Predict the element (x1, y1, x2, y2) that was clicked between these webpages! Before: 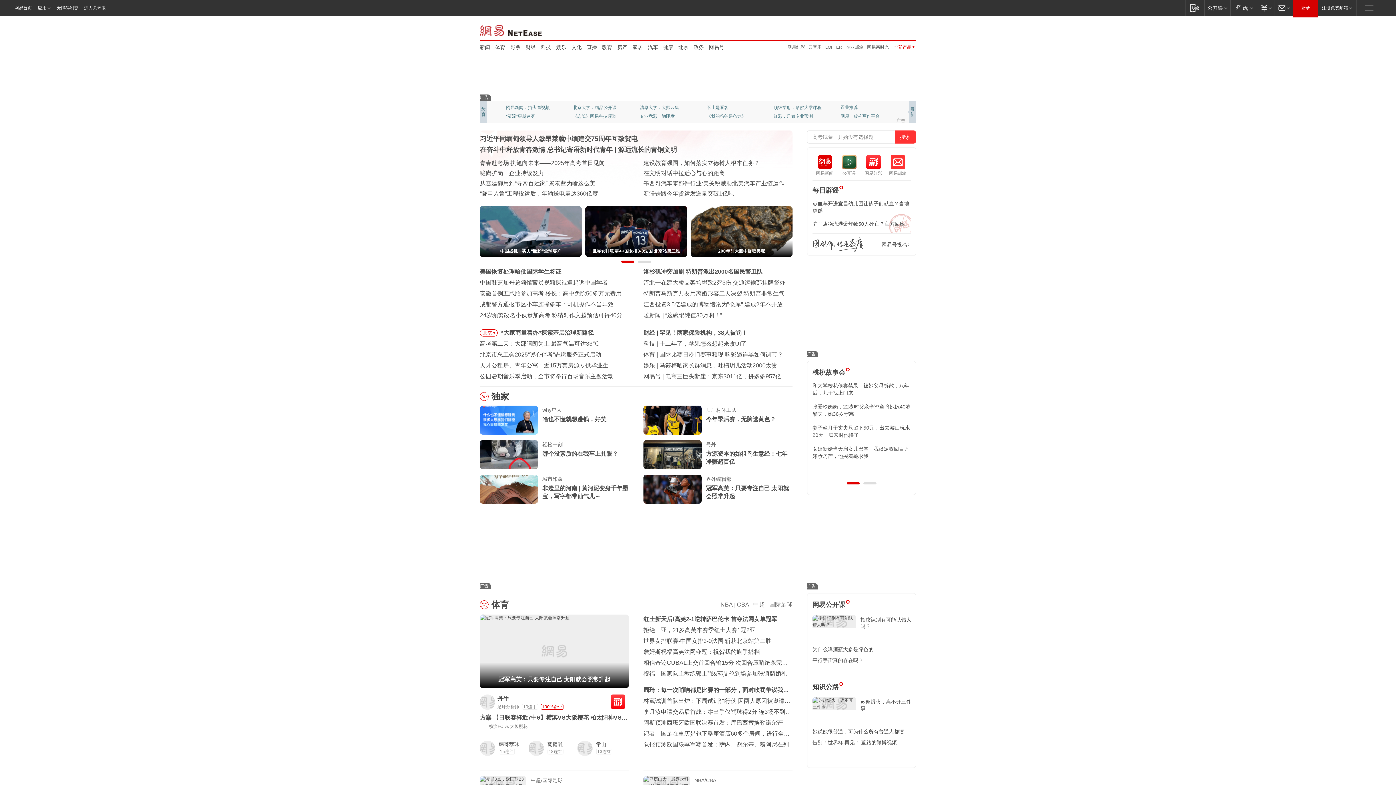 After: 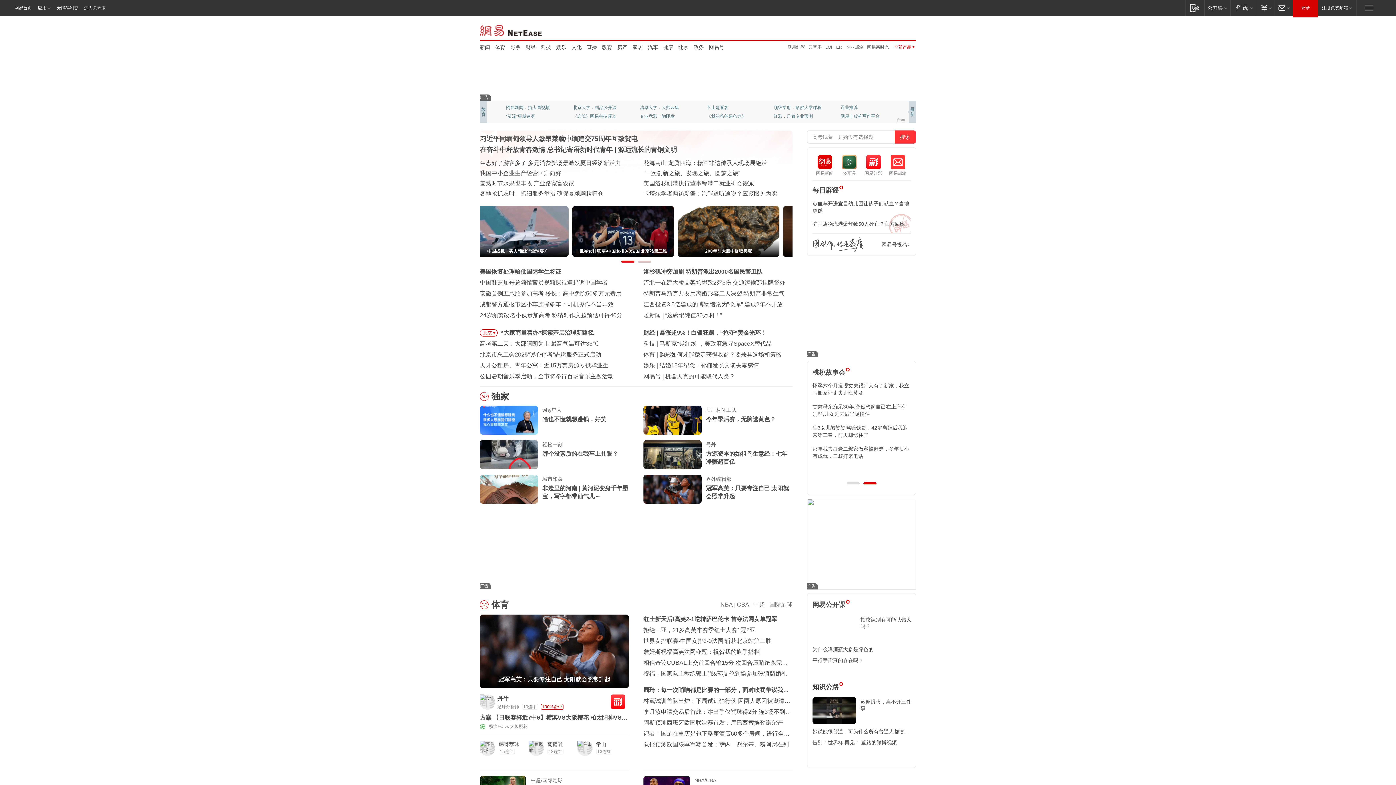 Action: label: 冠军高芙：只要专注自己 太阳就会照常升起 bbox: (480, 614, 629, 688)